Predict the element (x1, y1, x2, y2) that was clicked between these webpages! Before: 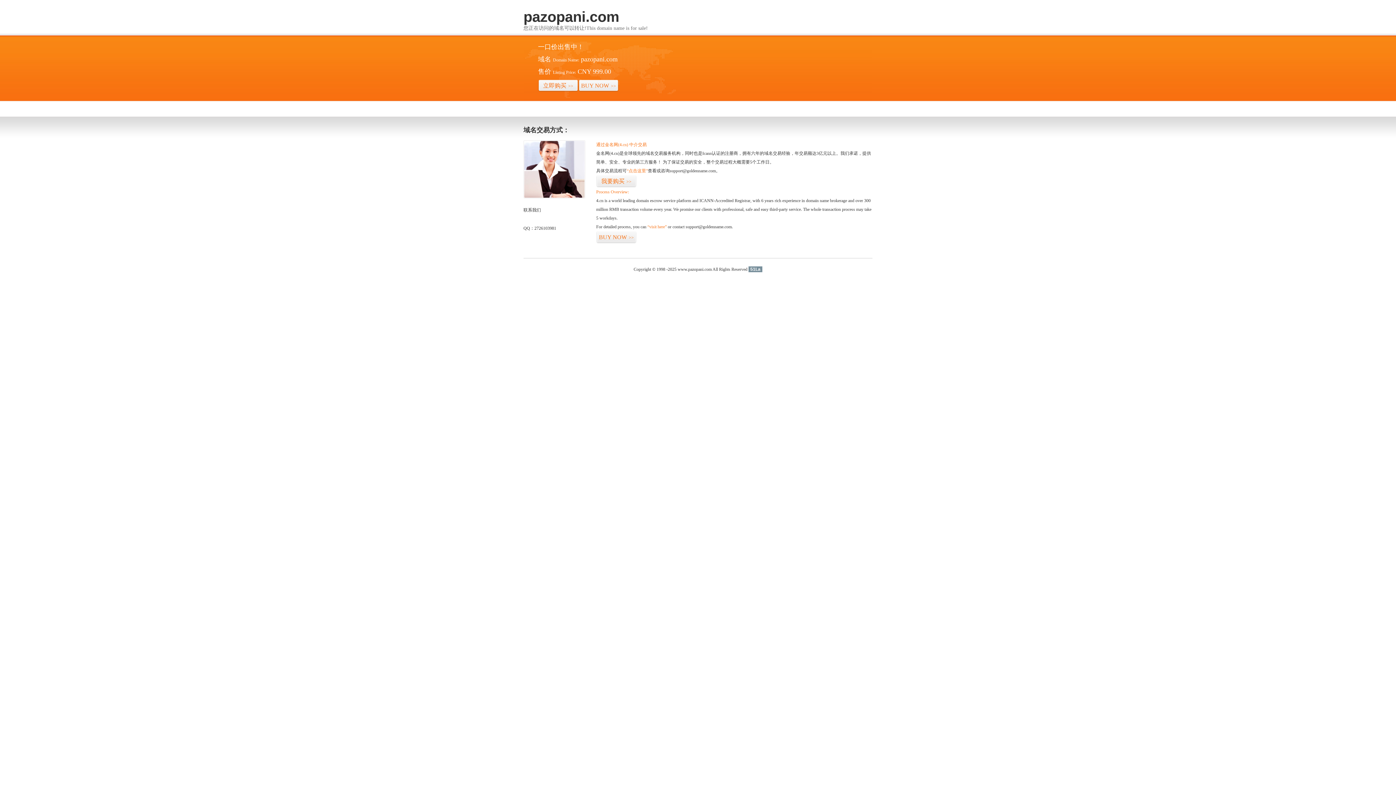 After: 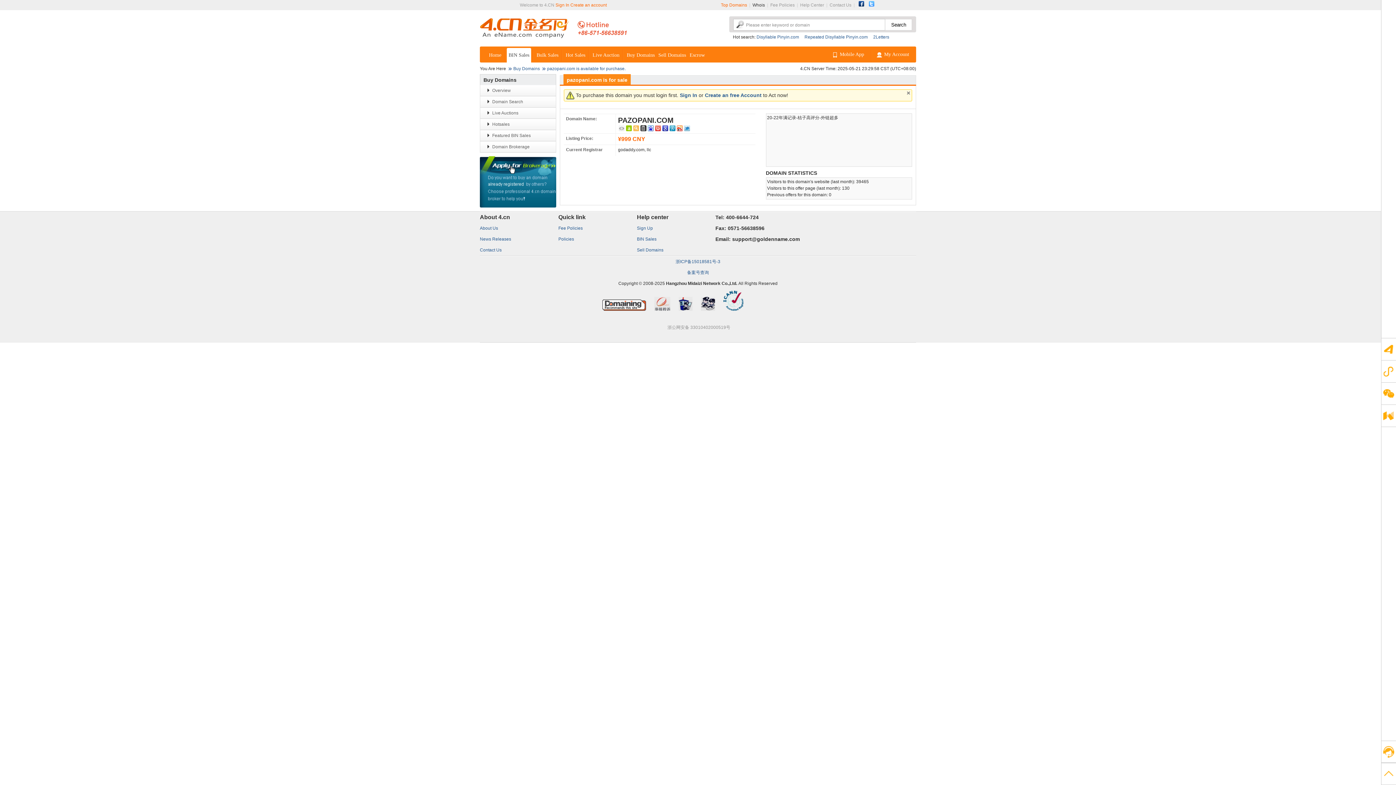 Action: bbox: (578, 79, 618, 92) label: BUY NOW>>